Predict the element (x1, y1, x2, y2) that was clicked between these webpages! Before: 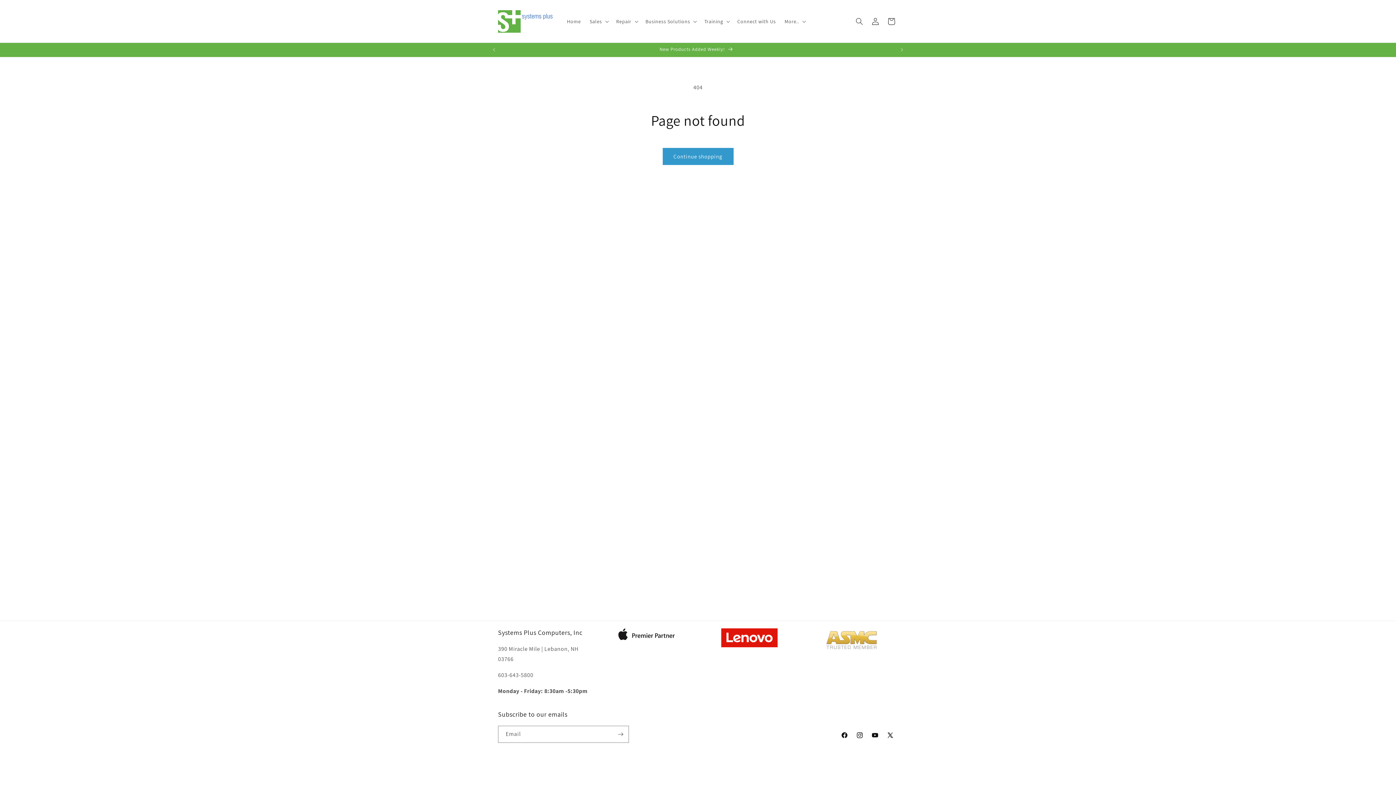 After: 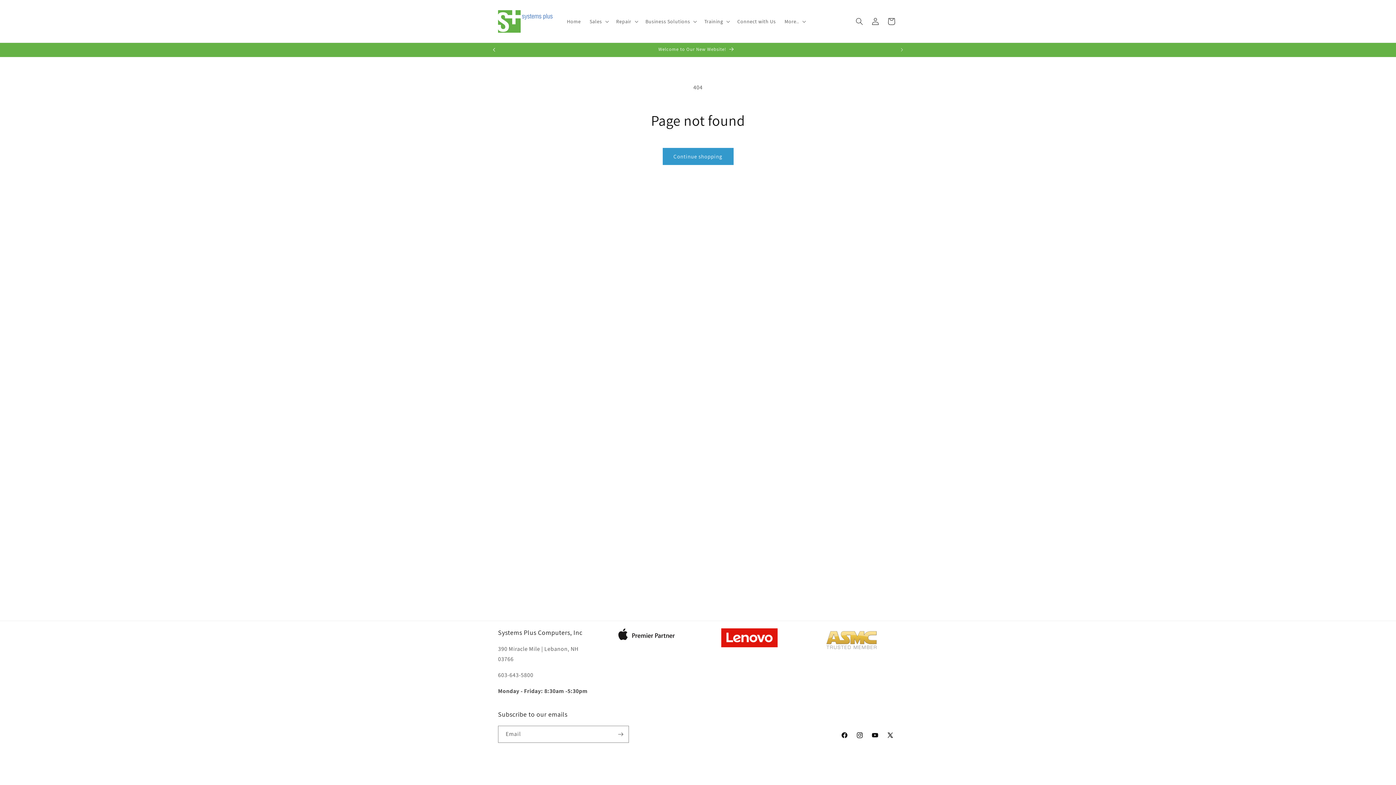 Action: label: Previous announcement bbox: (486, 42, 502, 56)